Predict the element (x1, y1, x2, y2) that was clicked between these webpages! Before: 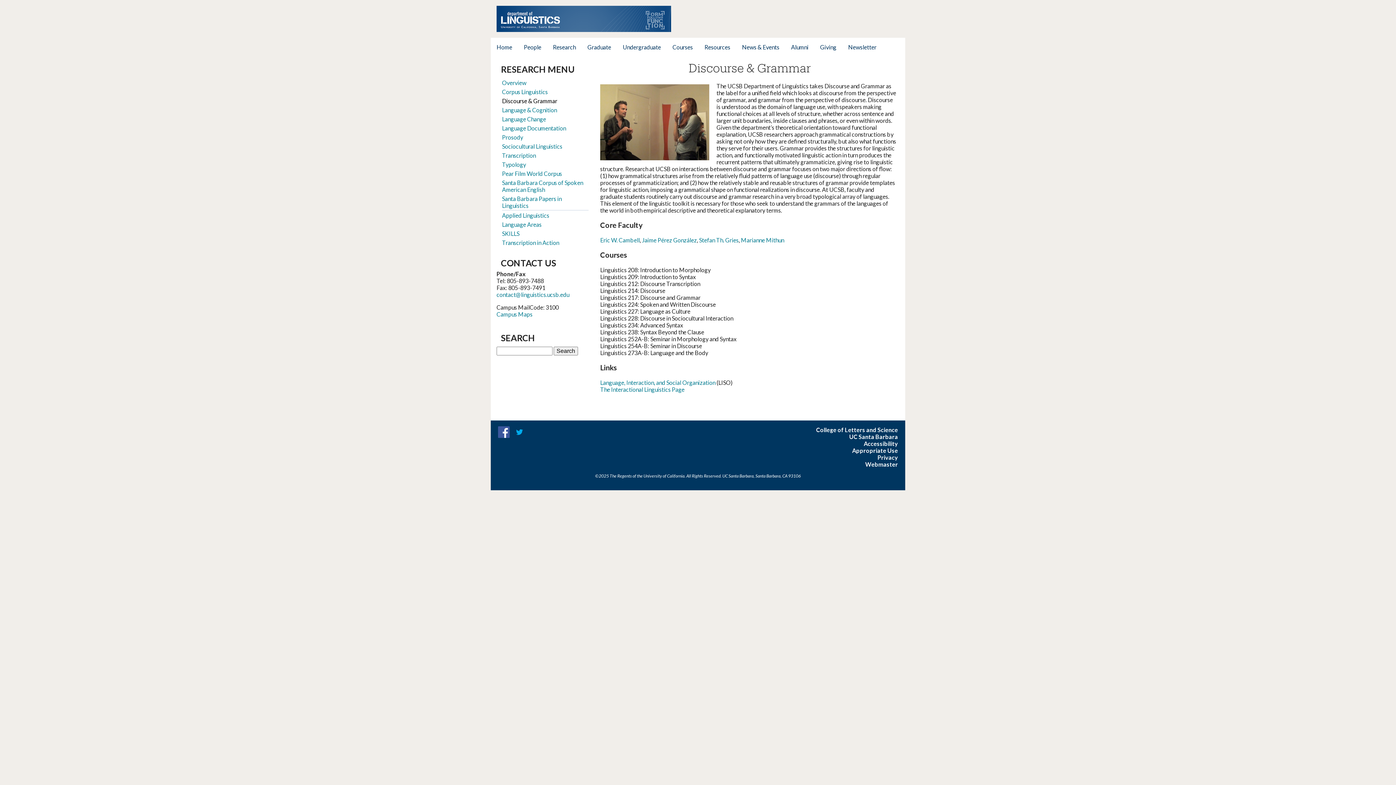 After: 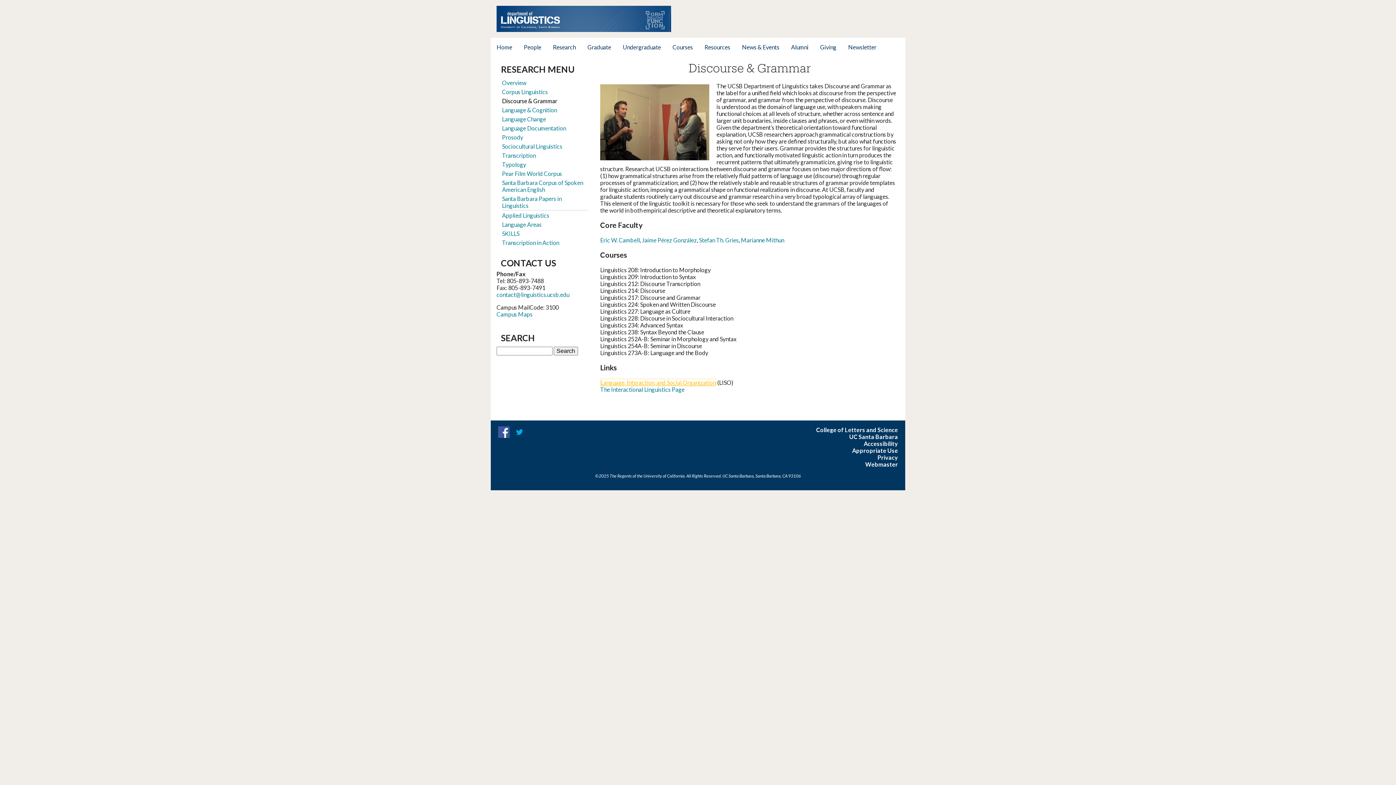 Action: label: Language, Interaction, and Social Organization bbox: (600, 379, 715, 386)